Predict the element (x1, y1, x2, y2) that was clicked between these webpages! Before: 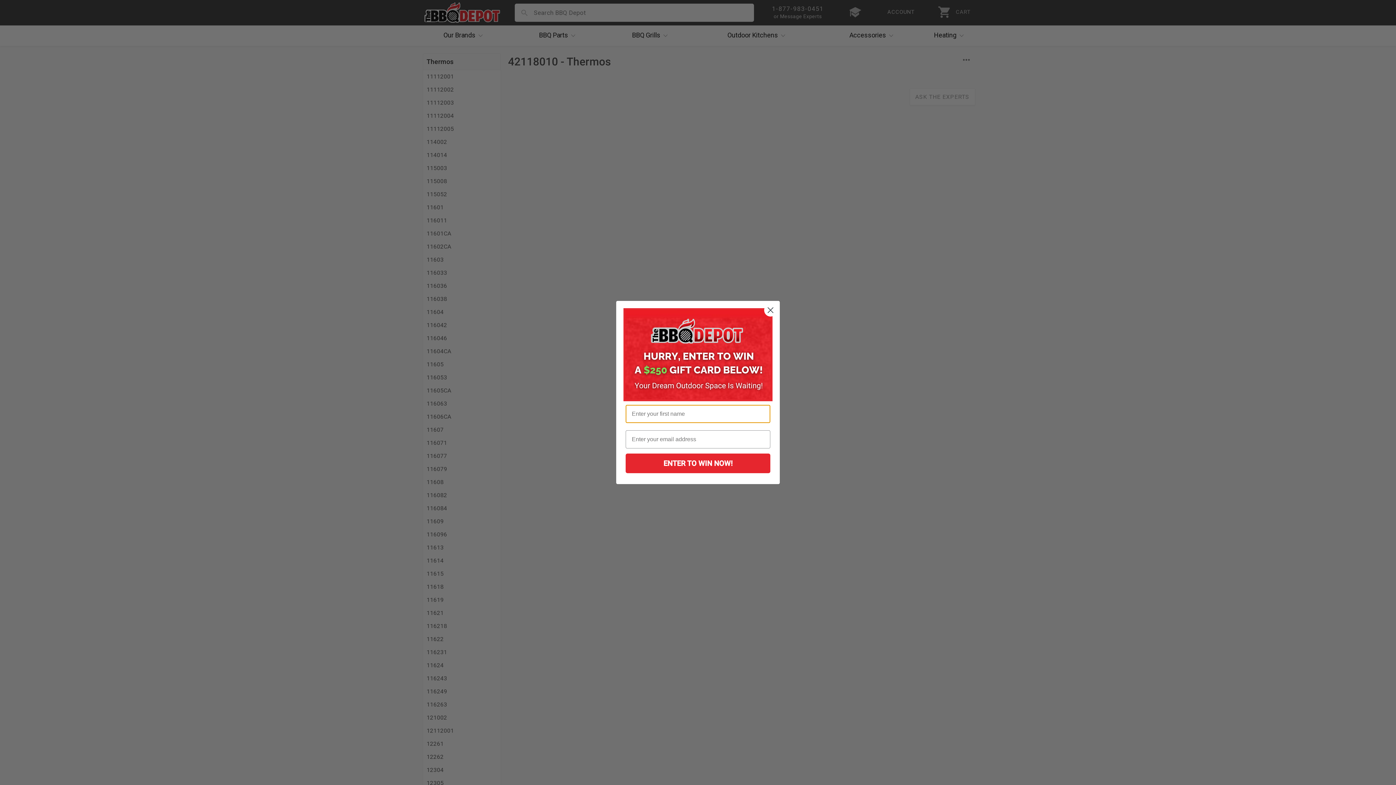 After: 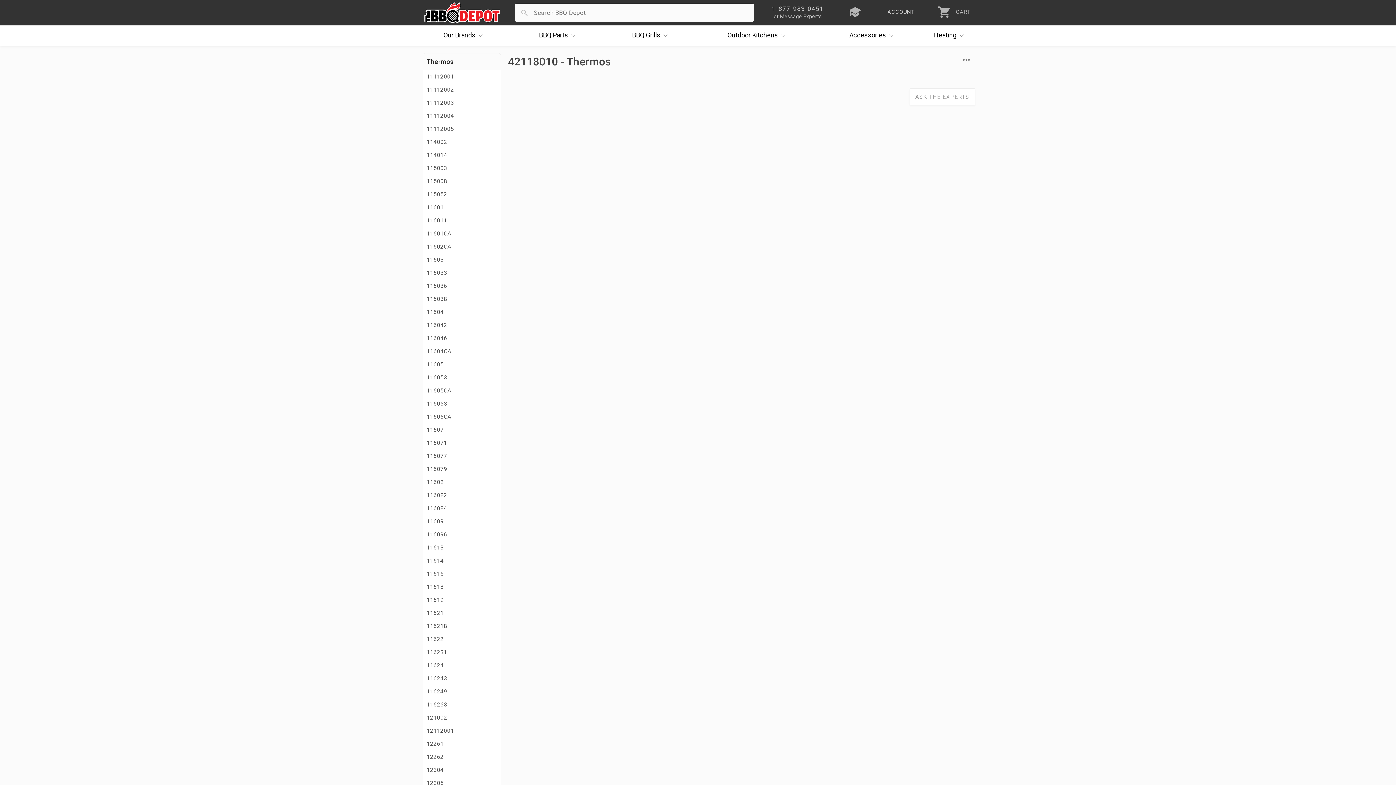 Action: label: Close dialog bbox: (764, 304, 777, 316)